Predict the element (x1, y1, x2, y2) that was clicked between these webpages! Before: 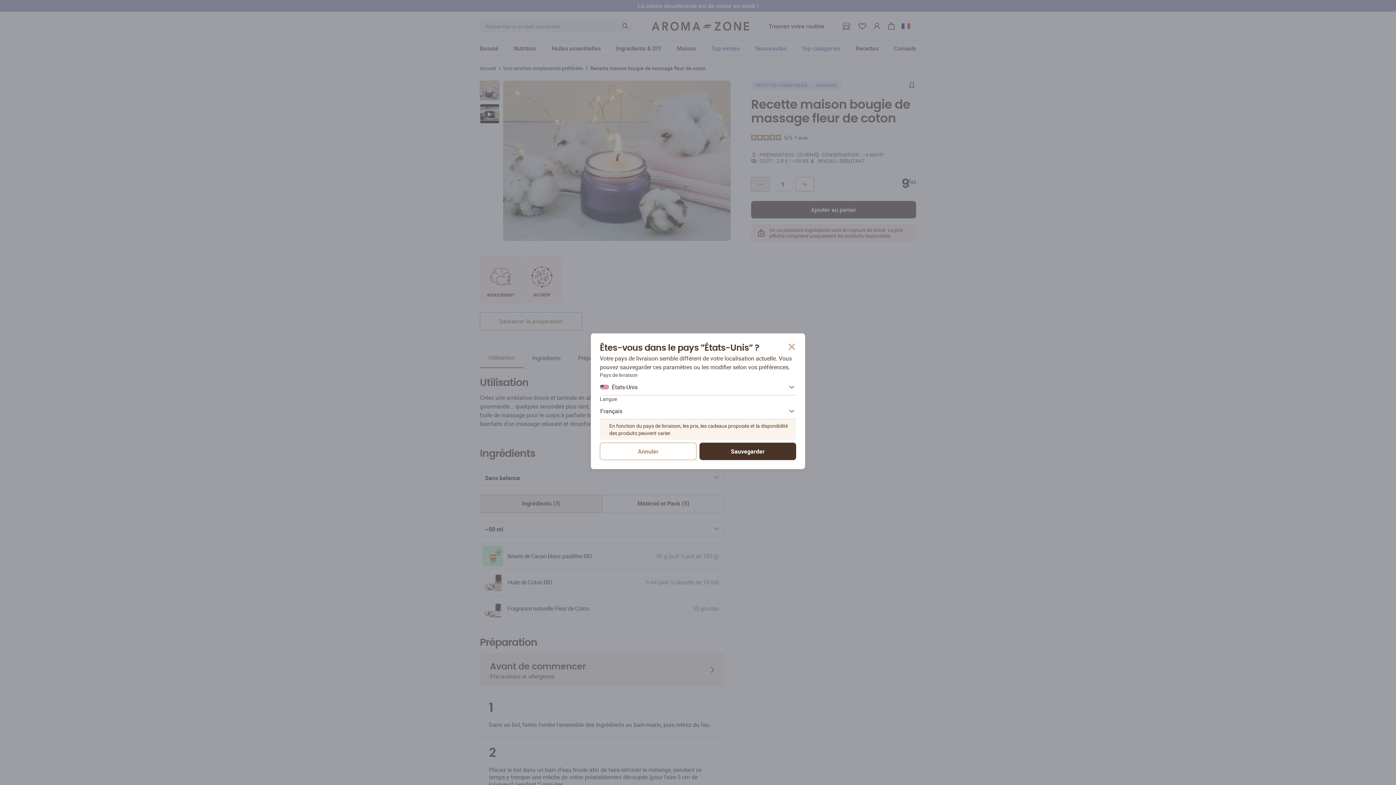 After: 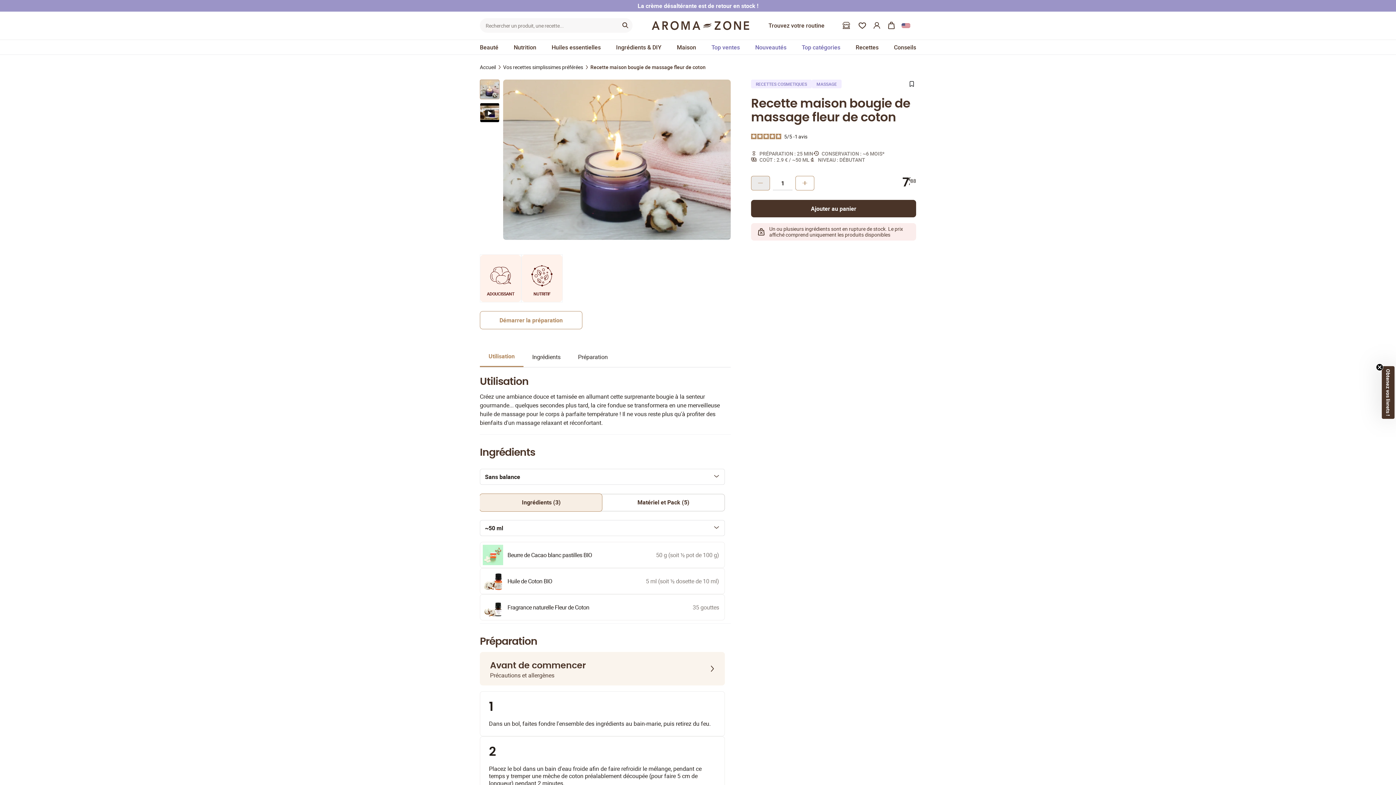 Action: bbox: (699, 442, 796, 460) label: Sauvegarder